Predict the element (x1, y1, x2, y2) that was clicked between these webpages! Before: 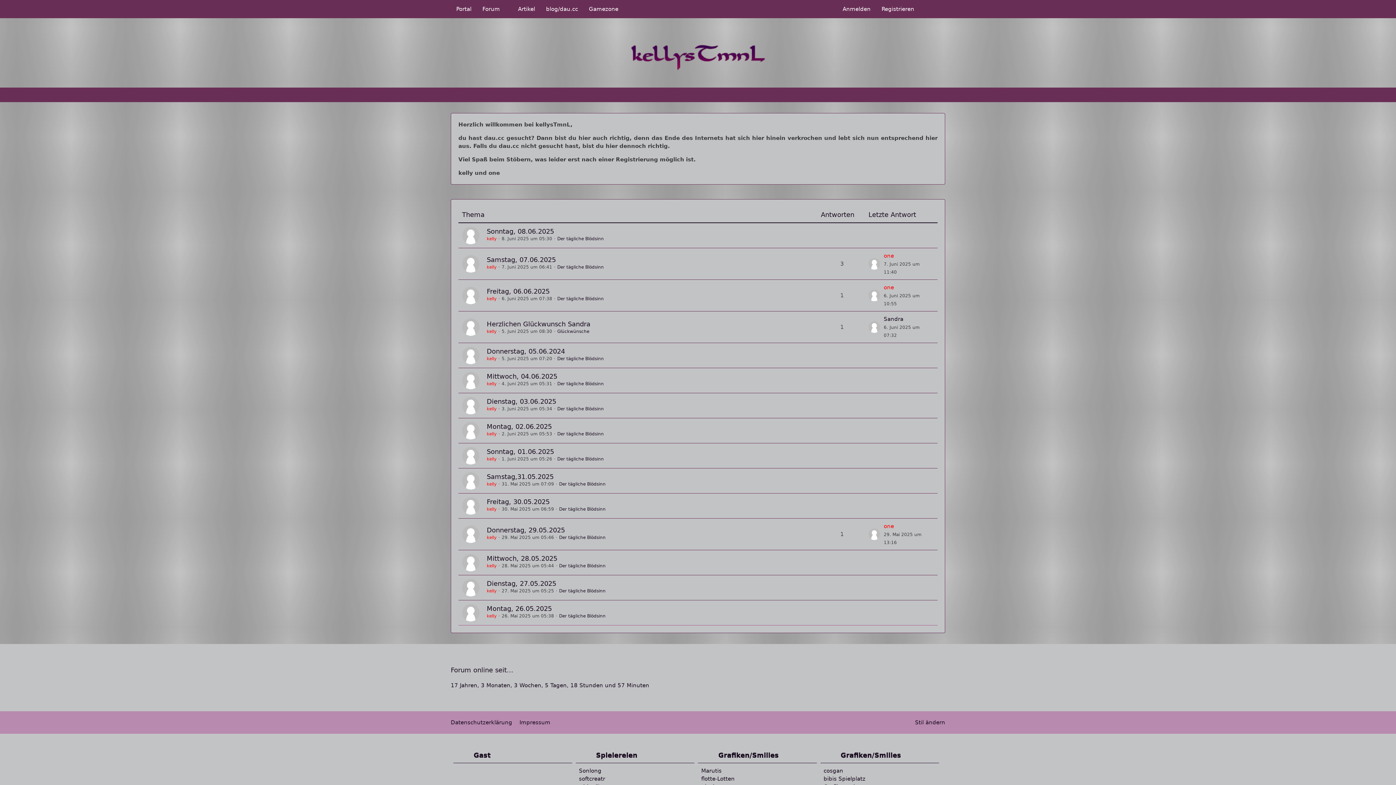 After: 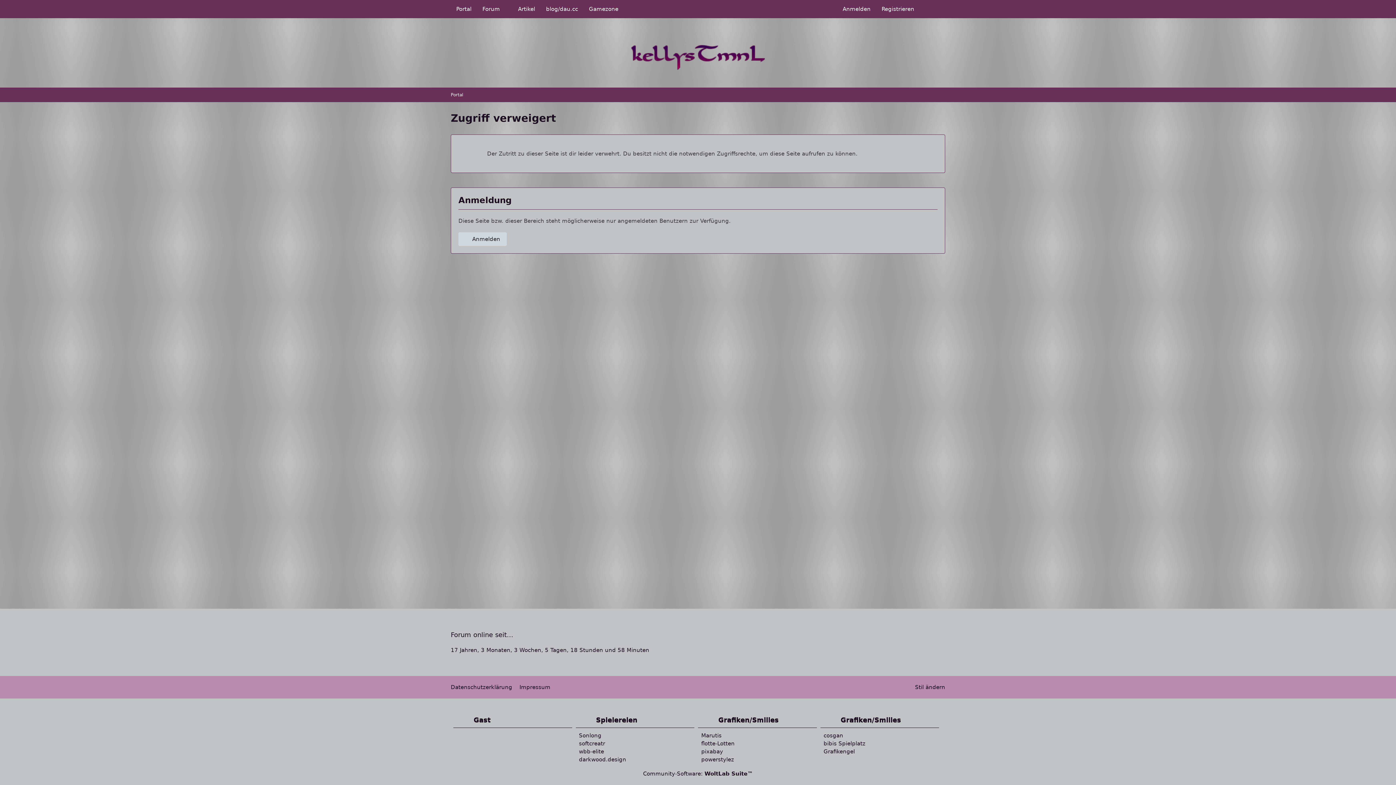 Action: label: one bbox: (884, 252, 934, 260)